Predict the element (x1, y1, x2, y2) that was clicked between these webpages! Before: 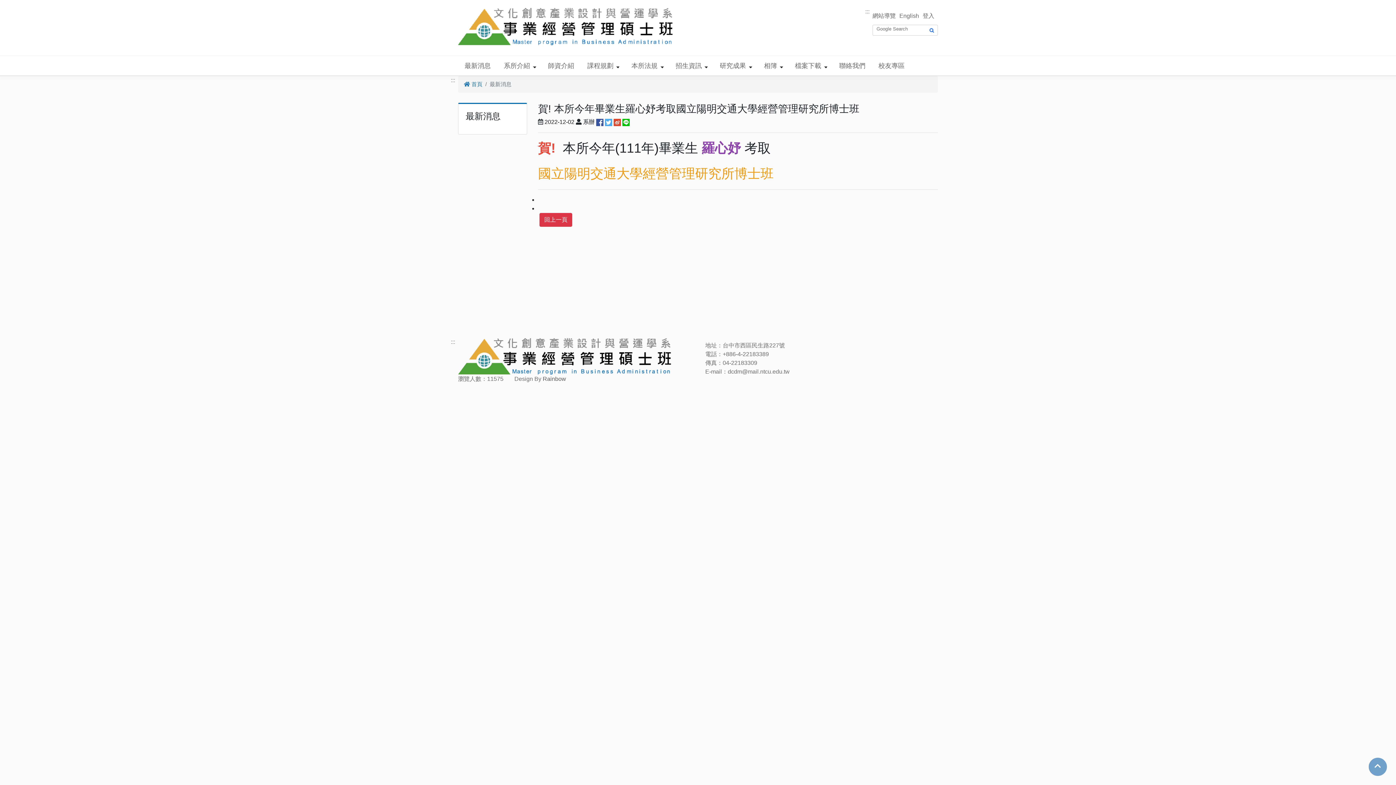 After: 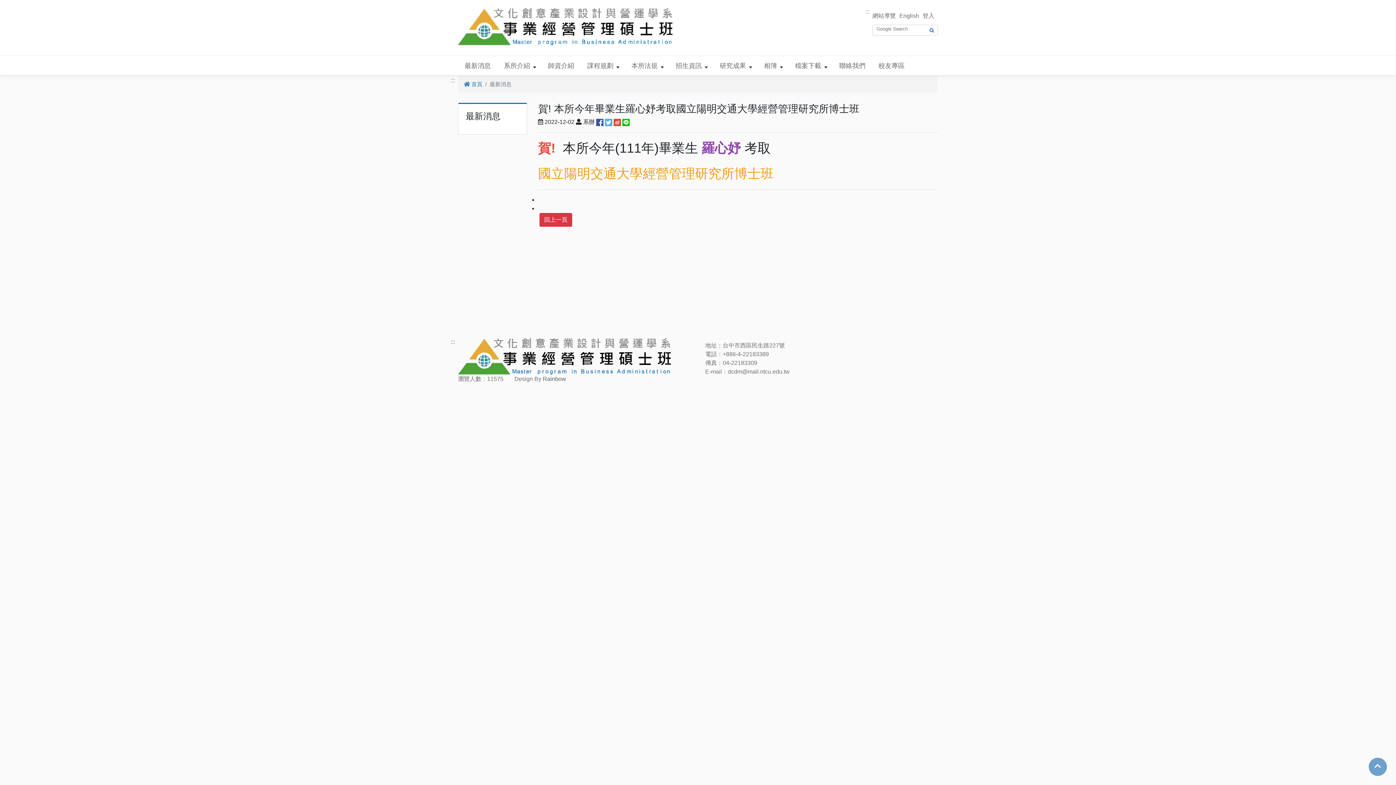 Action: bbox: (450, 337, 455, 346) label: :::